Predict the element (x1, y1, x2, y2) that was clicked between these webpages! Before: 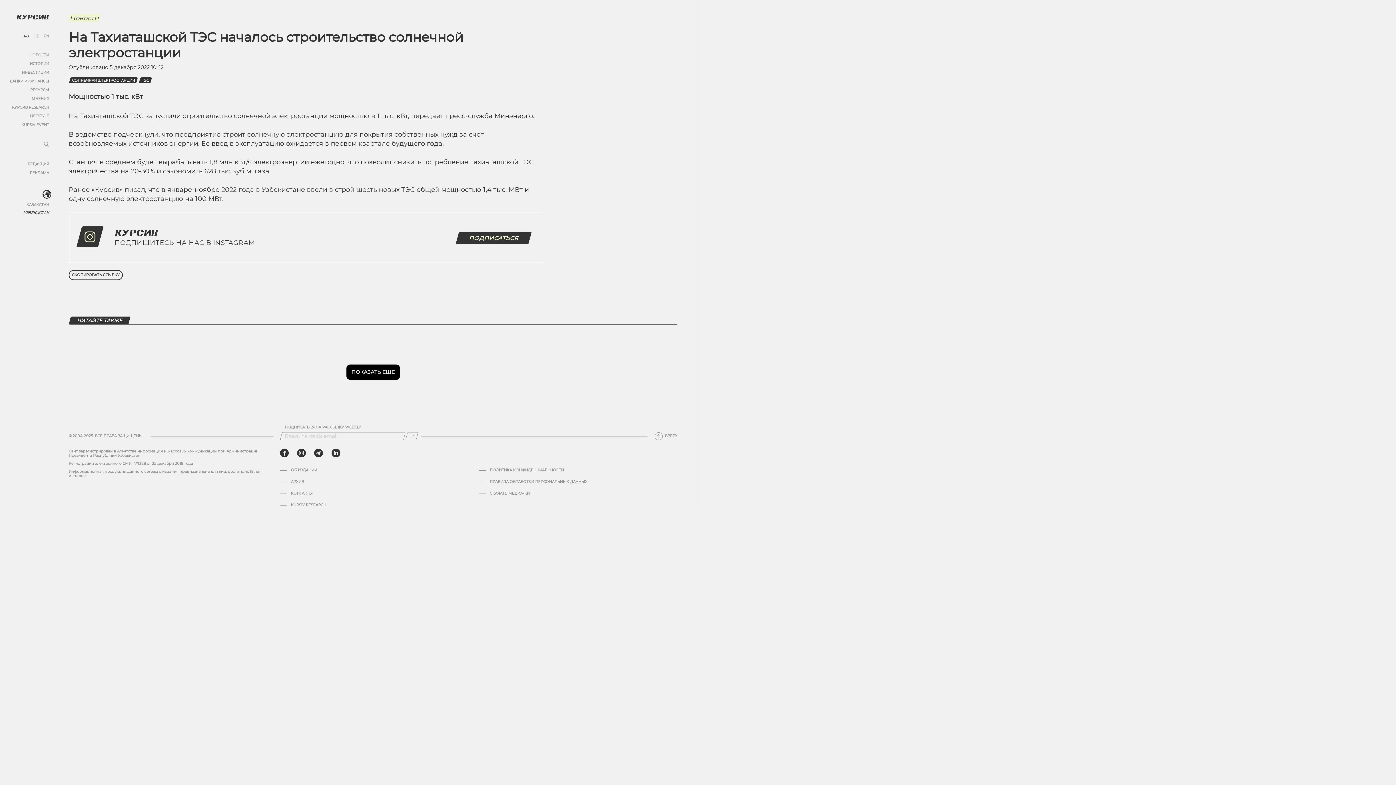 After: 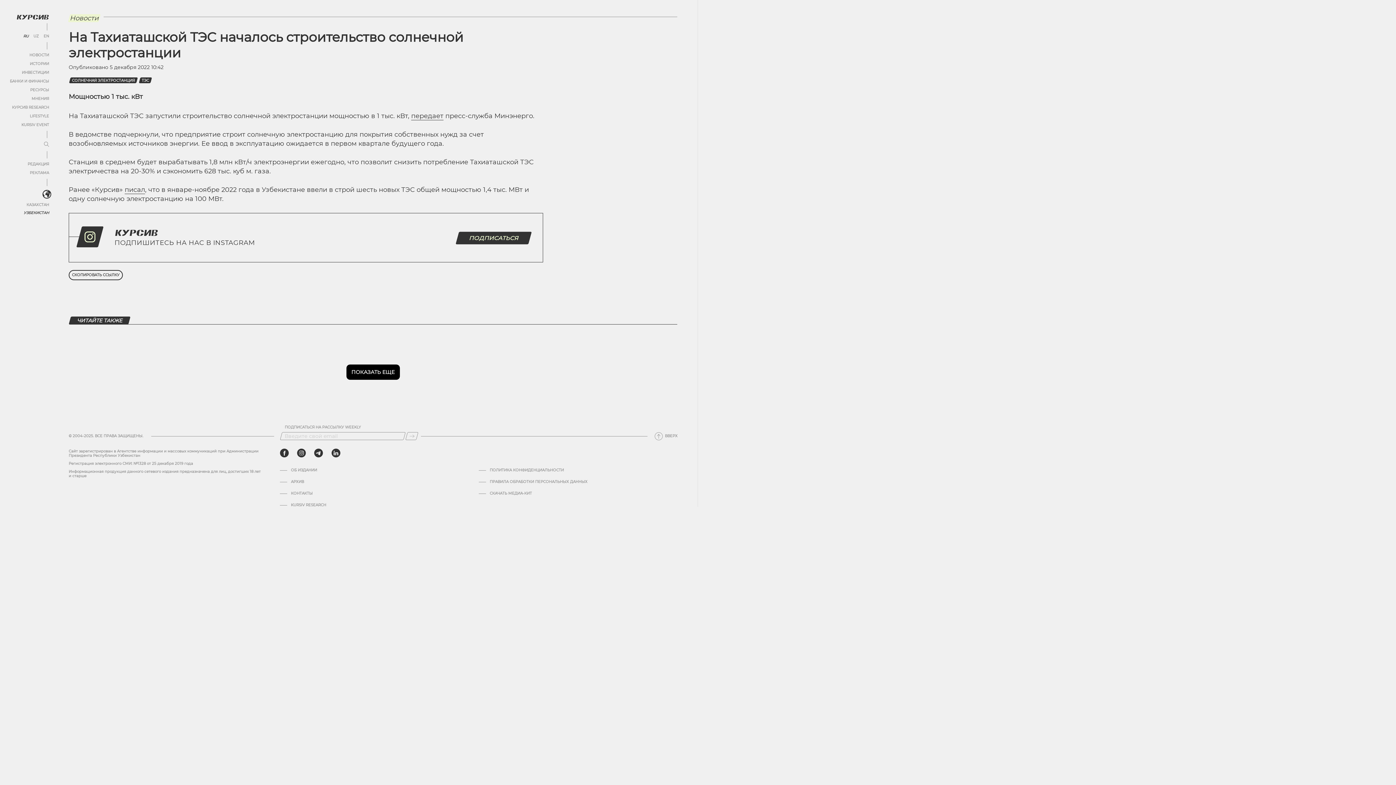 Action: bbox: (69, 213, 542, 263) label: ПОДПИШИТЕСЬ НА НАС В INSTAGRAM
ПОДПИСАТЬСЯ